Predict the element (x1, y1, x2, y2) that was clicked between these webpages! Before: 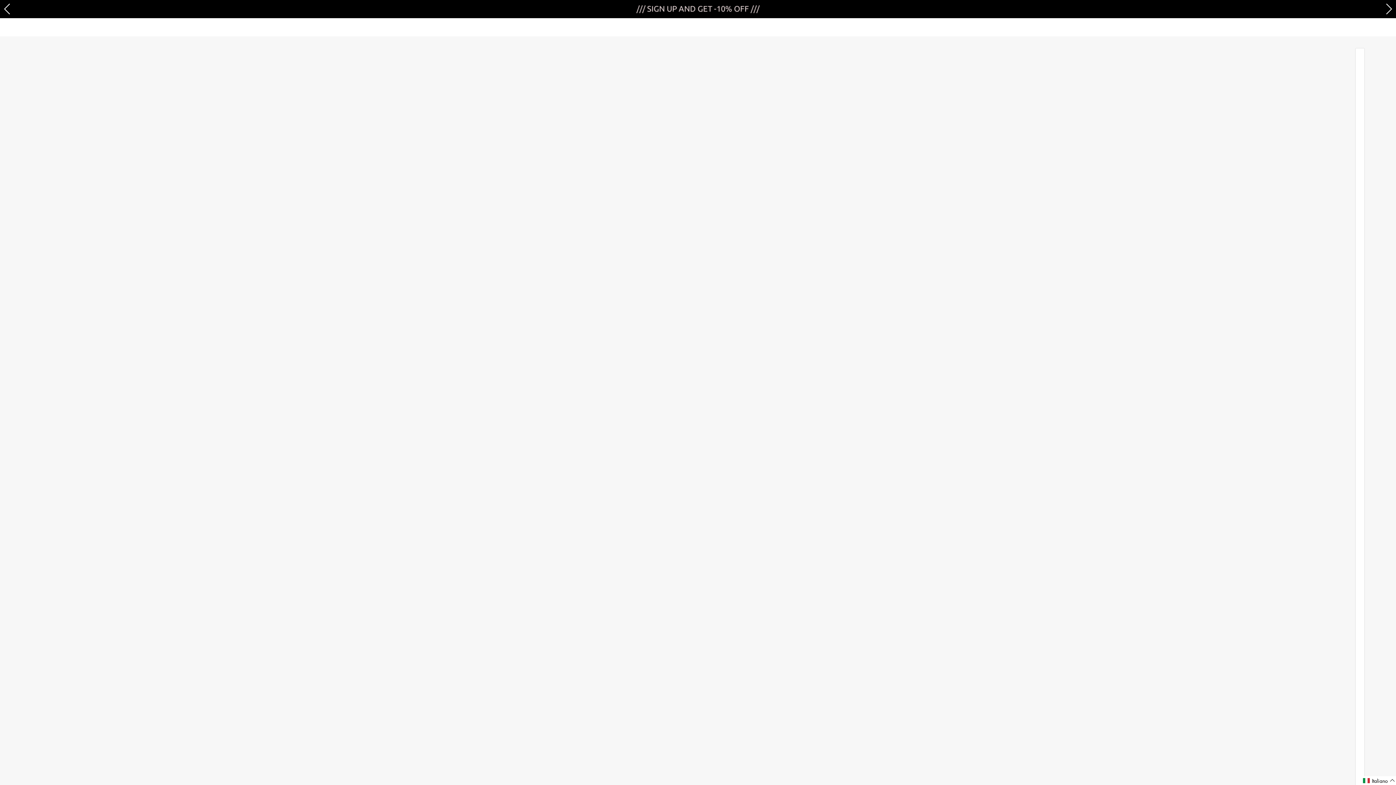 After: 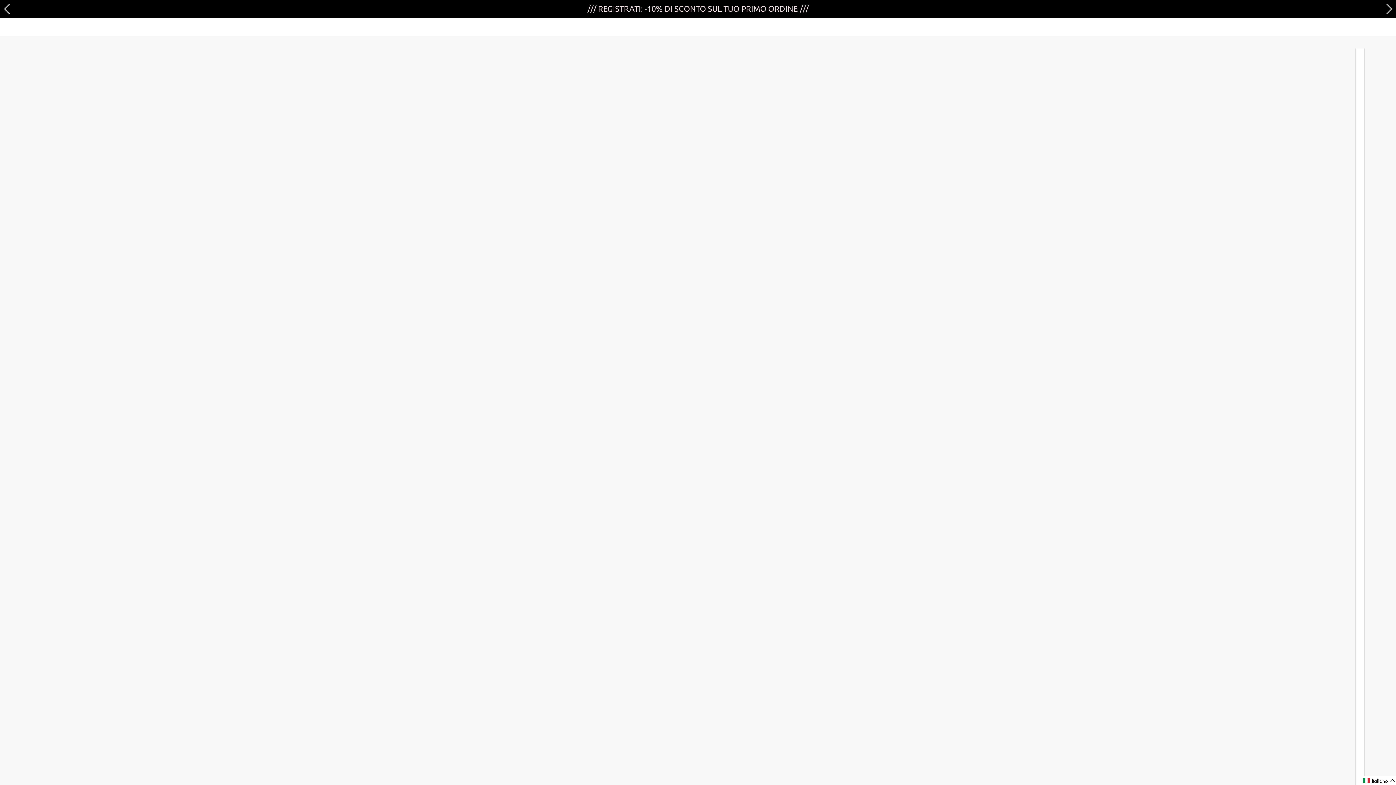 Action: label: Previous slide bbox: (3, 3, 10, 14)